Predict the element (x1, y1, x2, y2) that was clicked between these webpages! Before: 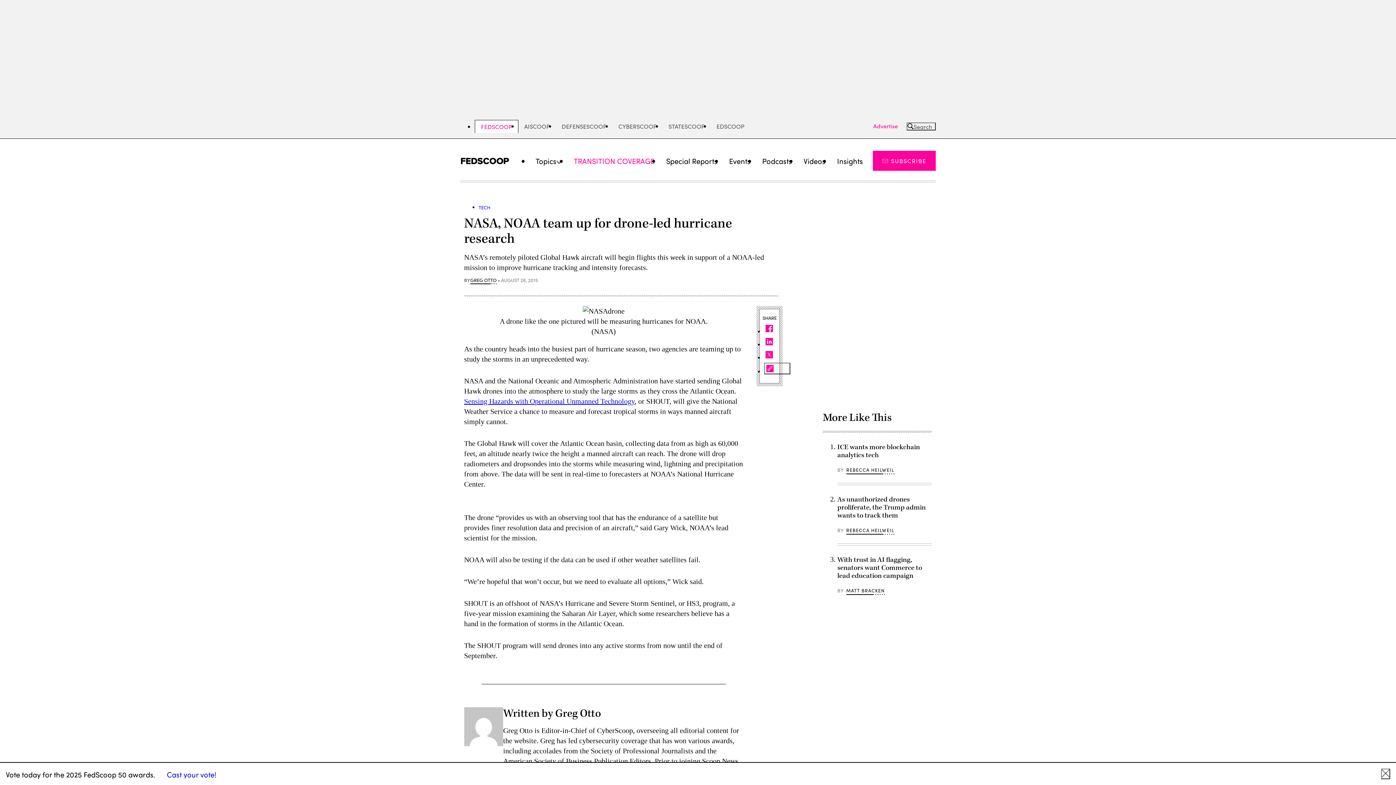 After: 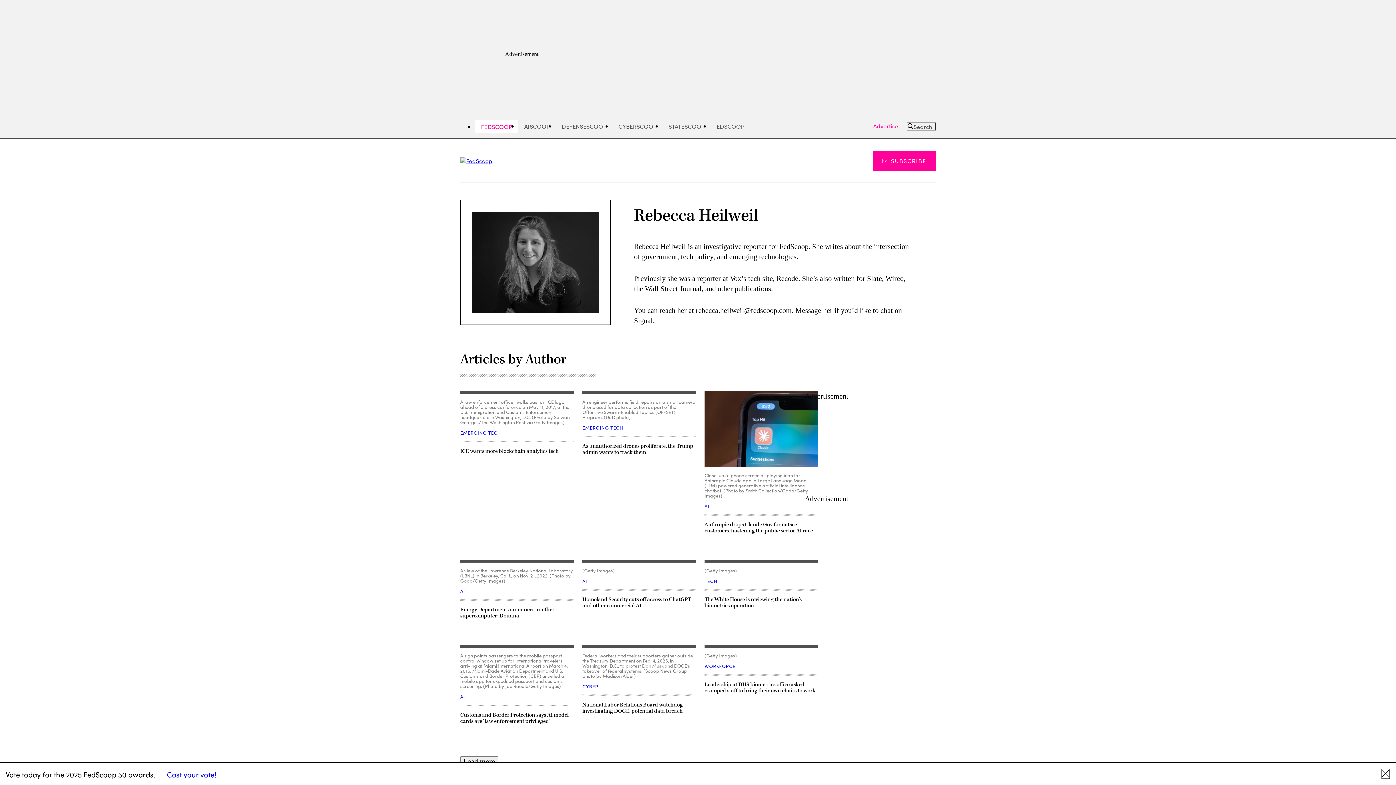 Action: label: REBECCA HEILWEIL bbox: (846, 525, 894, 534)